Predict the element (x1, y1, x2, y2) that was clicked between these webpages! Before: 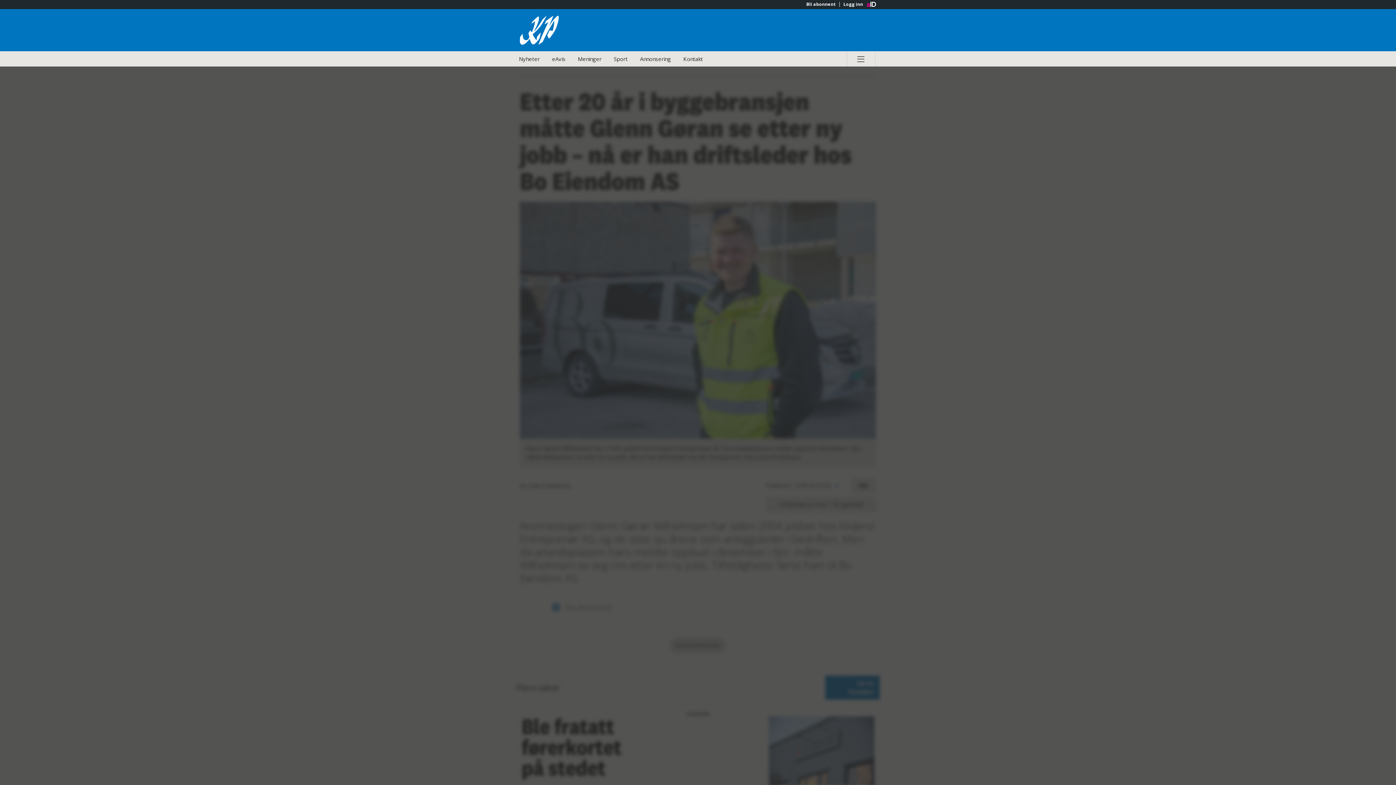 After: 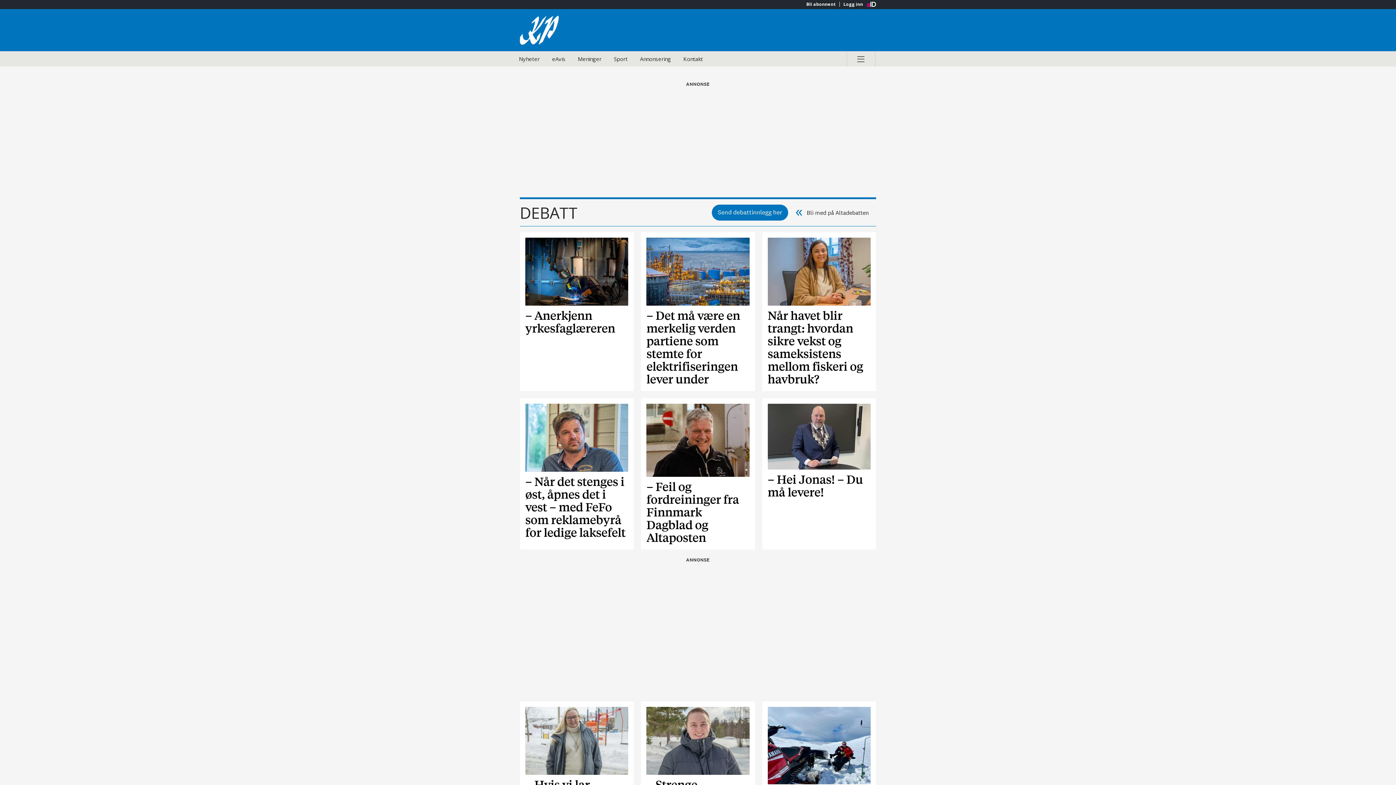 Action: bbox: (572, 51, 607, 66) label: Meninger